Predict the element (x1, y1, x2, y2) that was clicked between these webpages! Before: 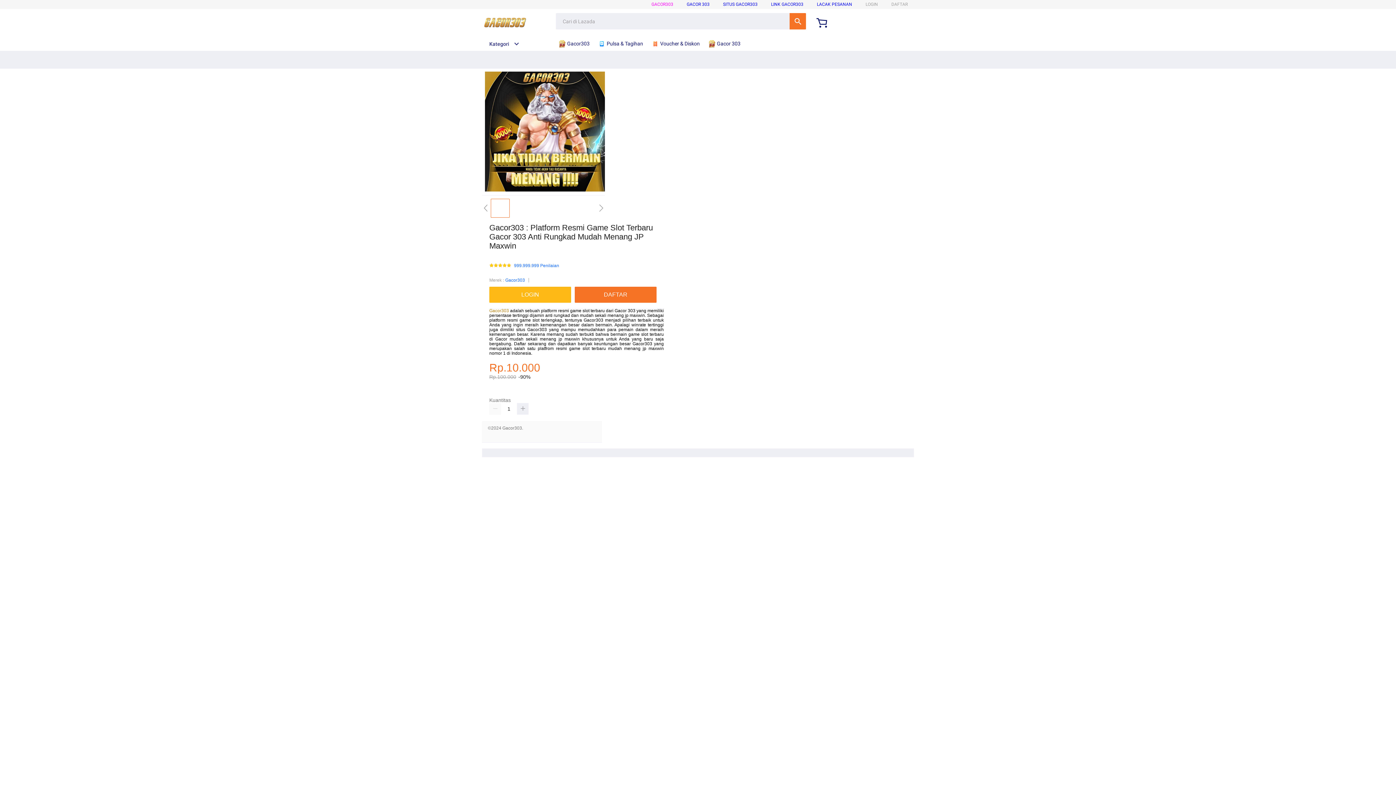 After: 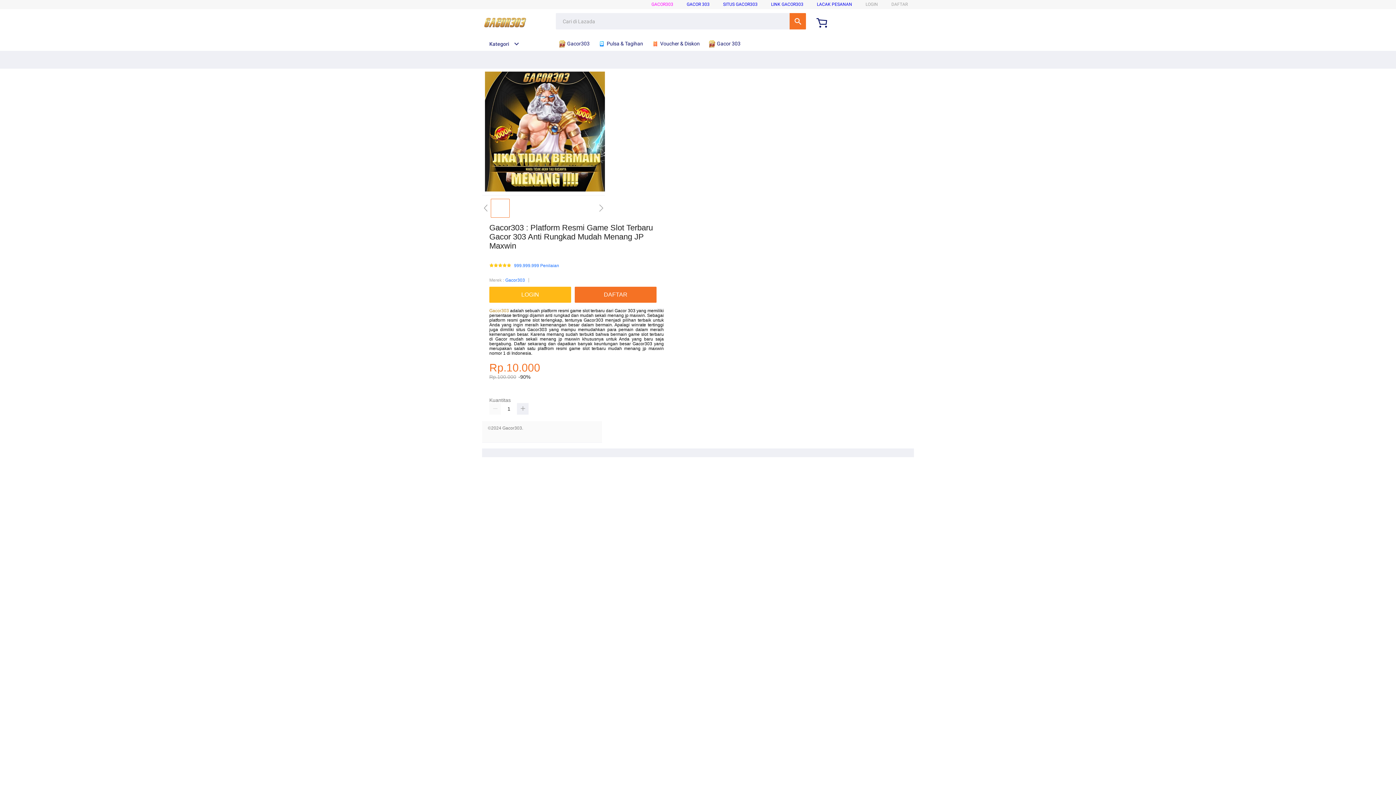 Action: bbox: (651, 36, 703, 50) label:  Voucher & Diskon